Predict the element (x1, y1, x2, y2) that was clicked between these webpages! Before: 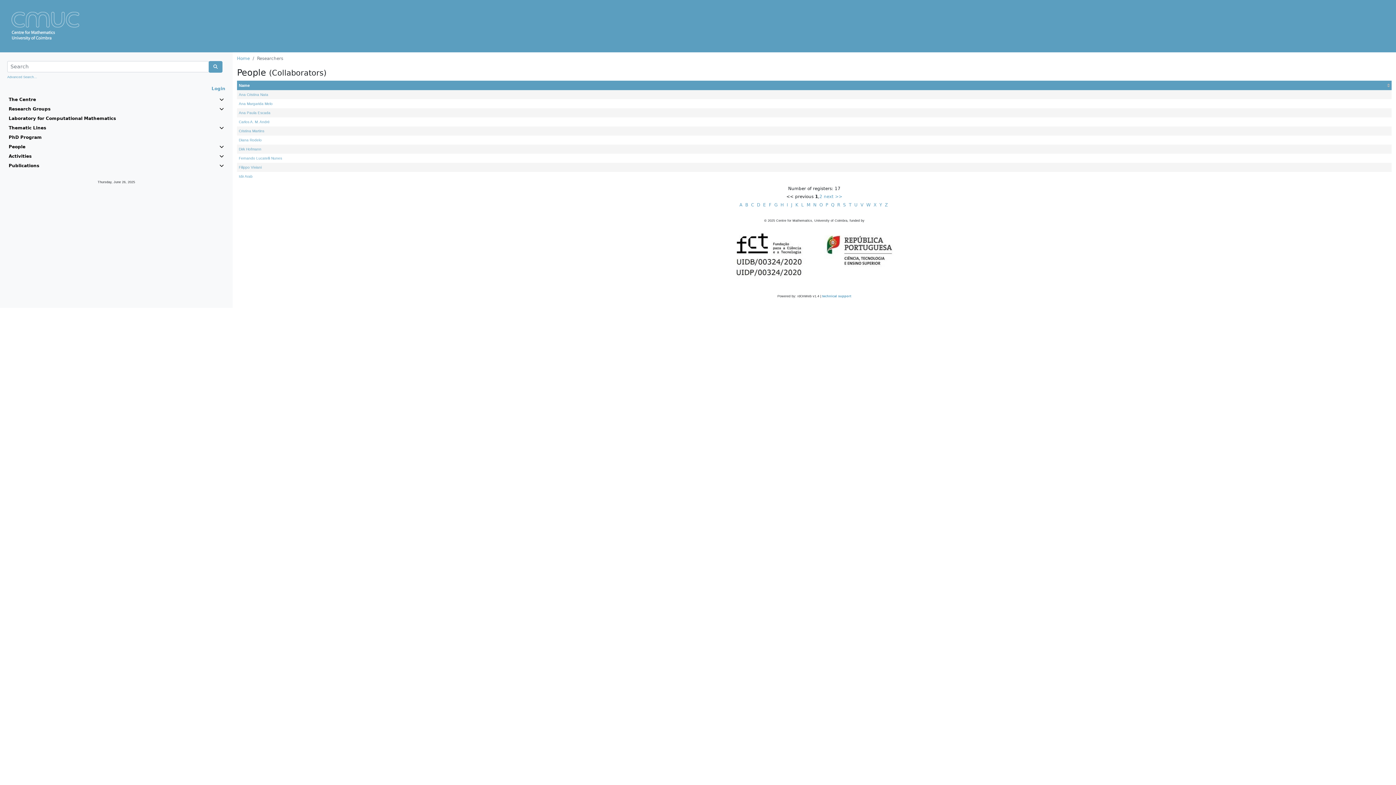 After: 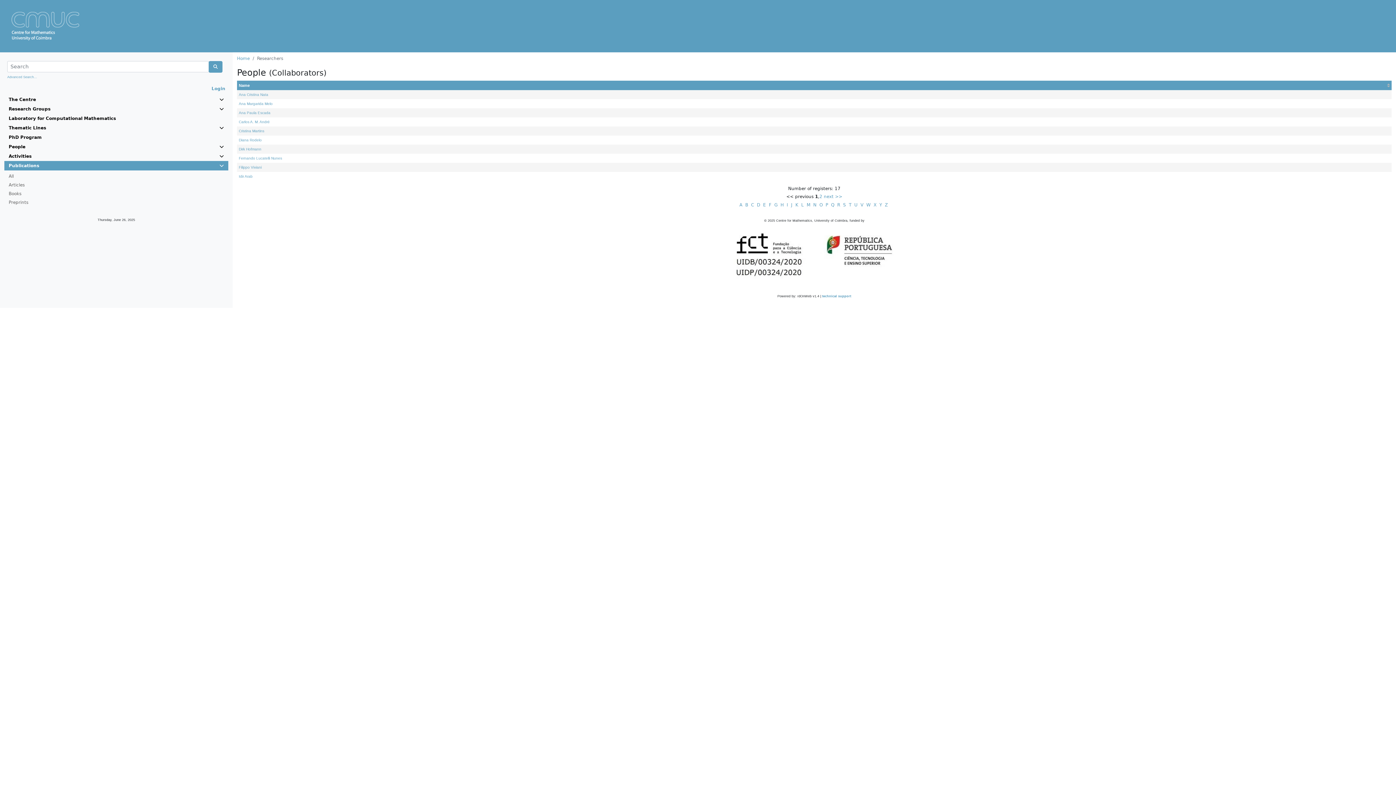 Action: label: Publications bbox: (8, 162, 223, 169)